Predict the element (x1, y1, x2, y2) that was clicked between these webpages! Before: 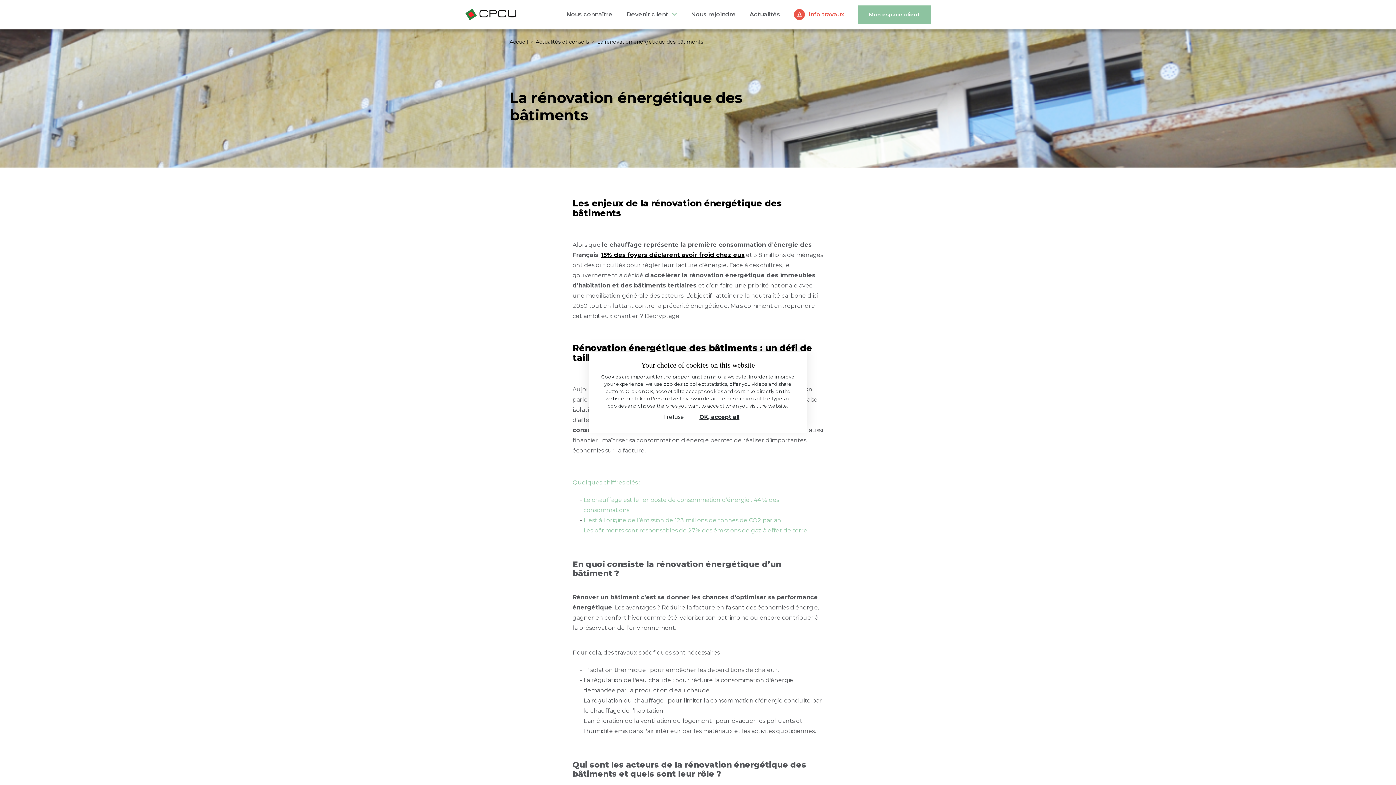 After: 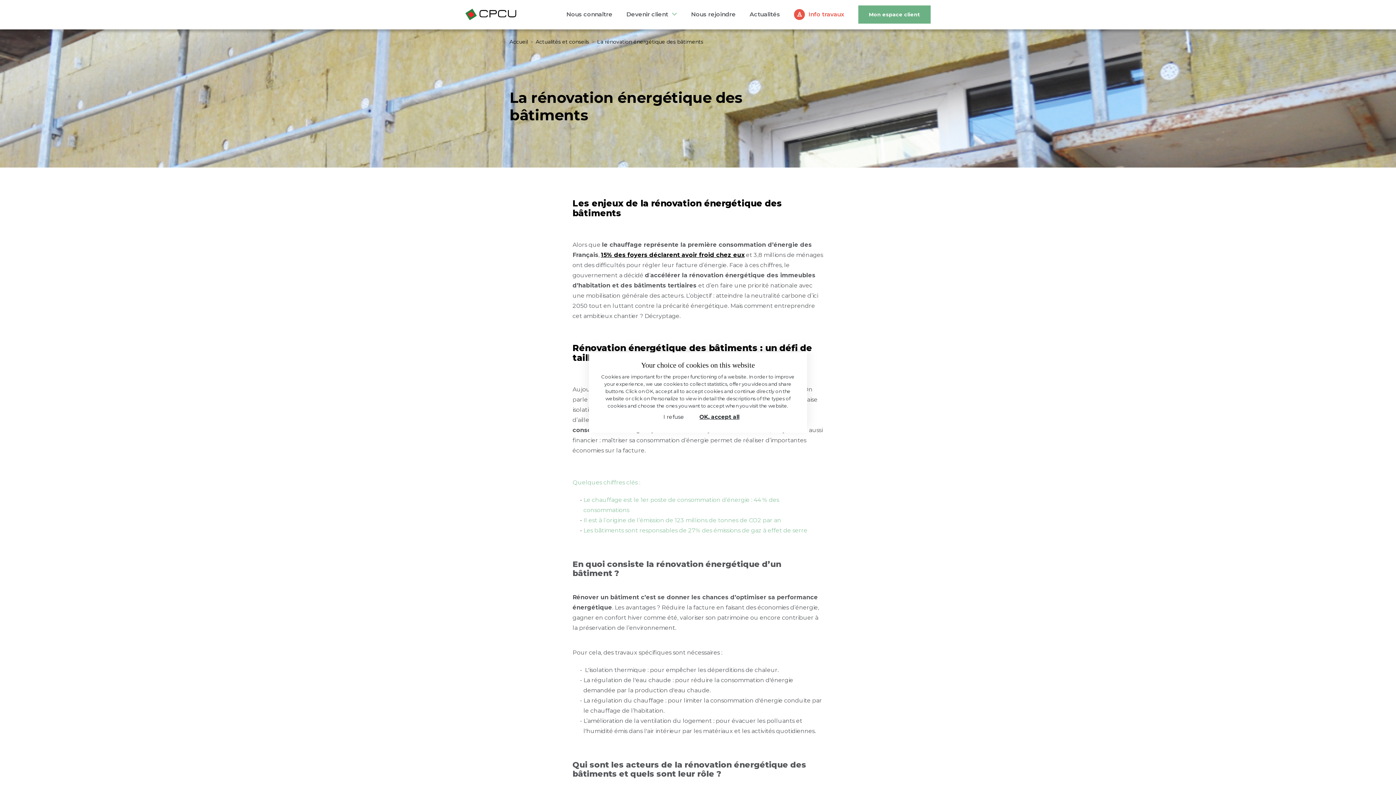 Action: bbox: (858, 5, 930, 23) label: Mon espace client